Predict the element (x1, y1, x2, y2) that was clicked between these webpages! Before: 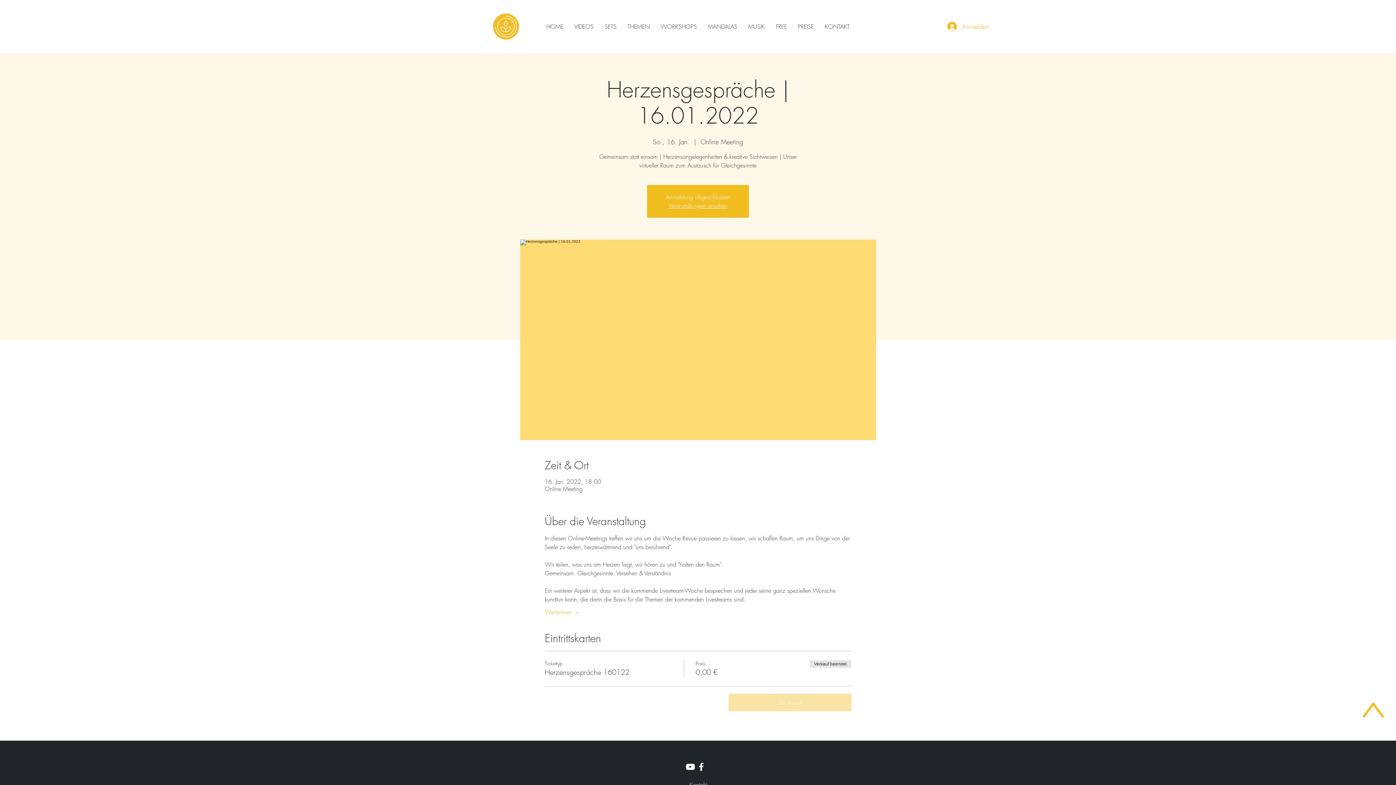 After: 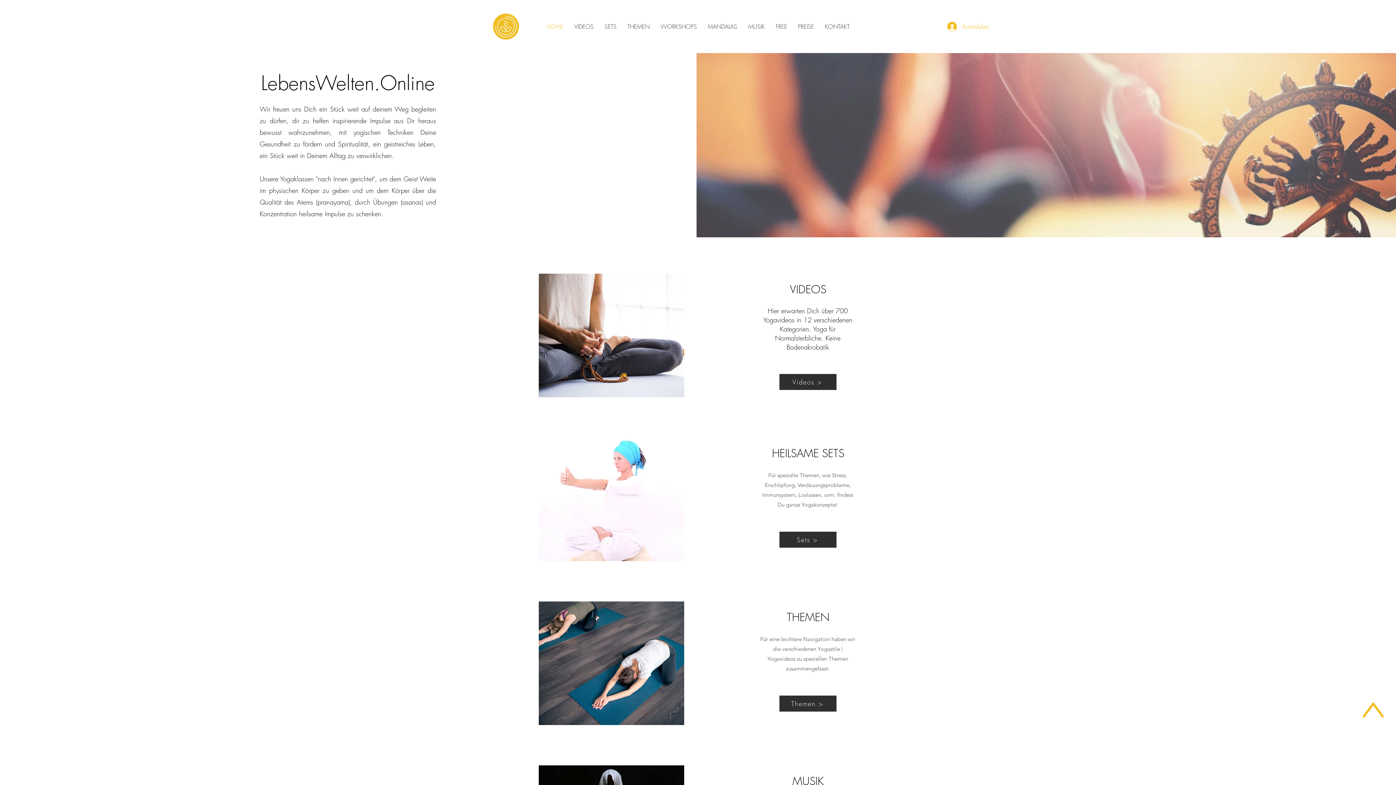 Action: bbox: (668, 201, 727, 209) label: Veranstaltungen ansehen